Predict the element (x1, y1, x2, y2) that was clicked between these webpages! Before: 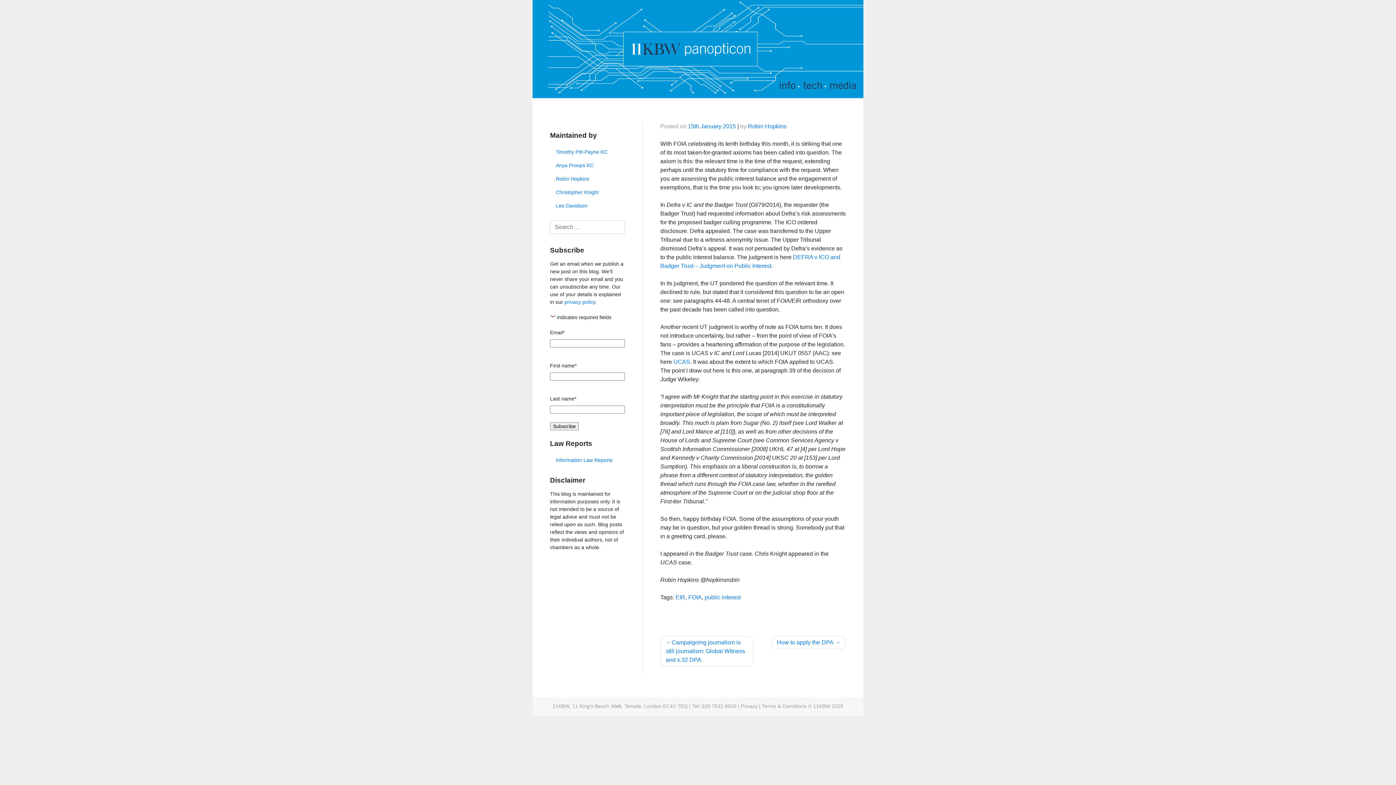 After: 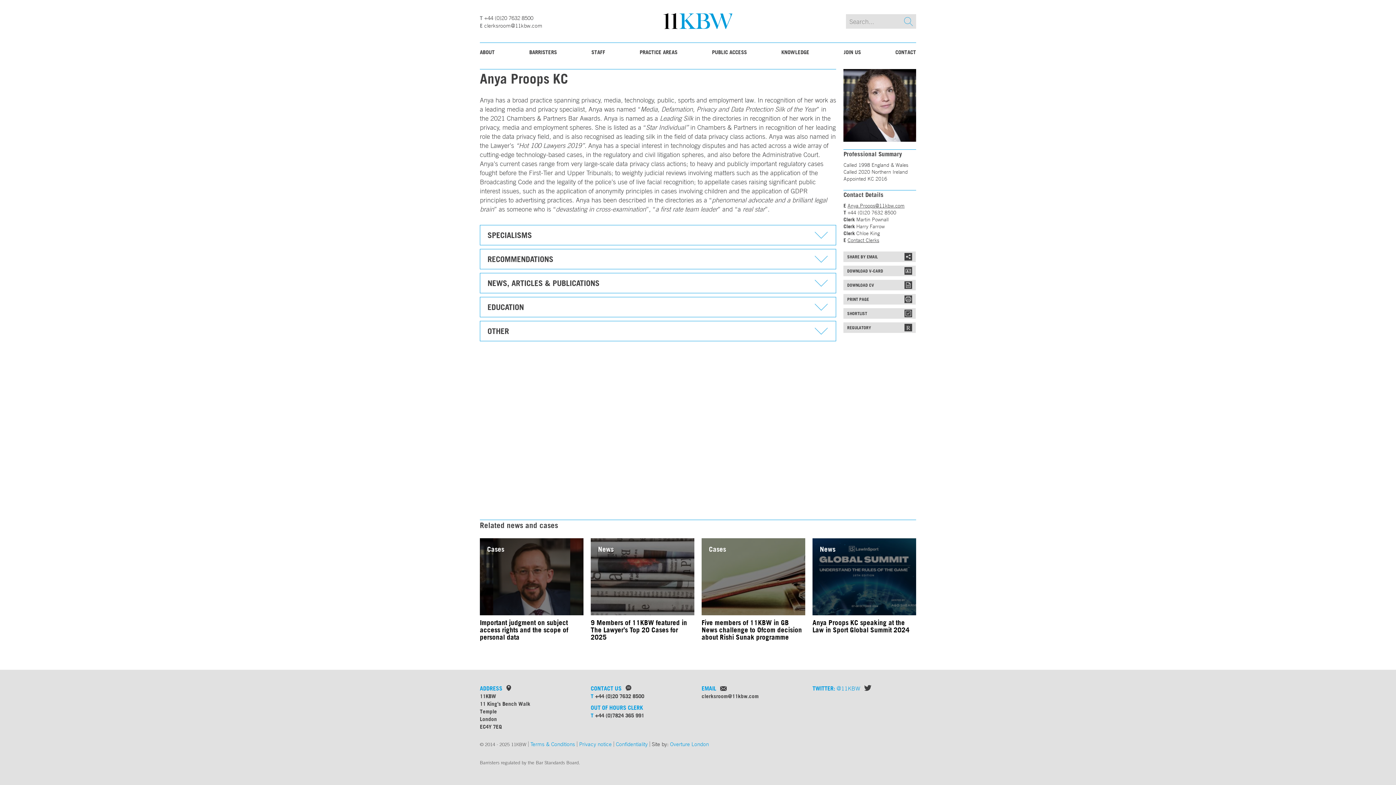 Action: label: Anya Proops KC bbox: (550, 158, 625, 172)